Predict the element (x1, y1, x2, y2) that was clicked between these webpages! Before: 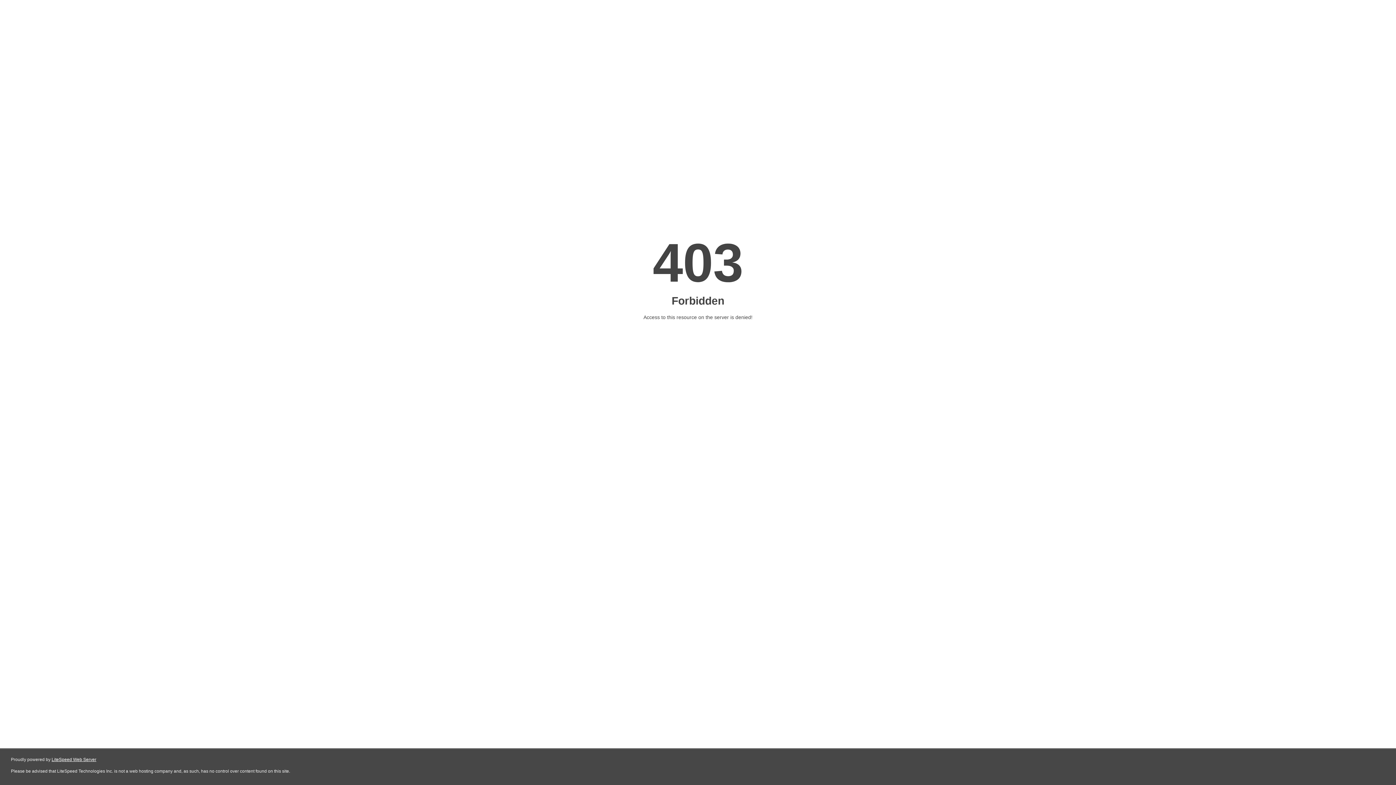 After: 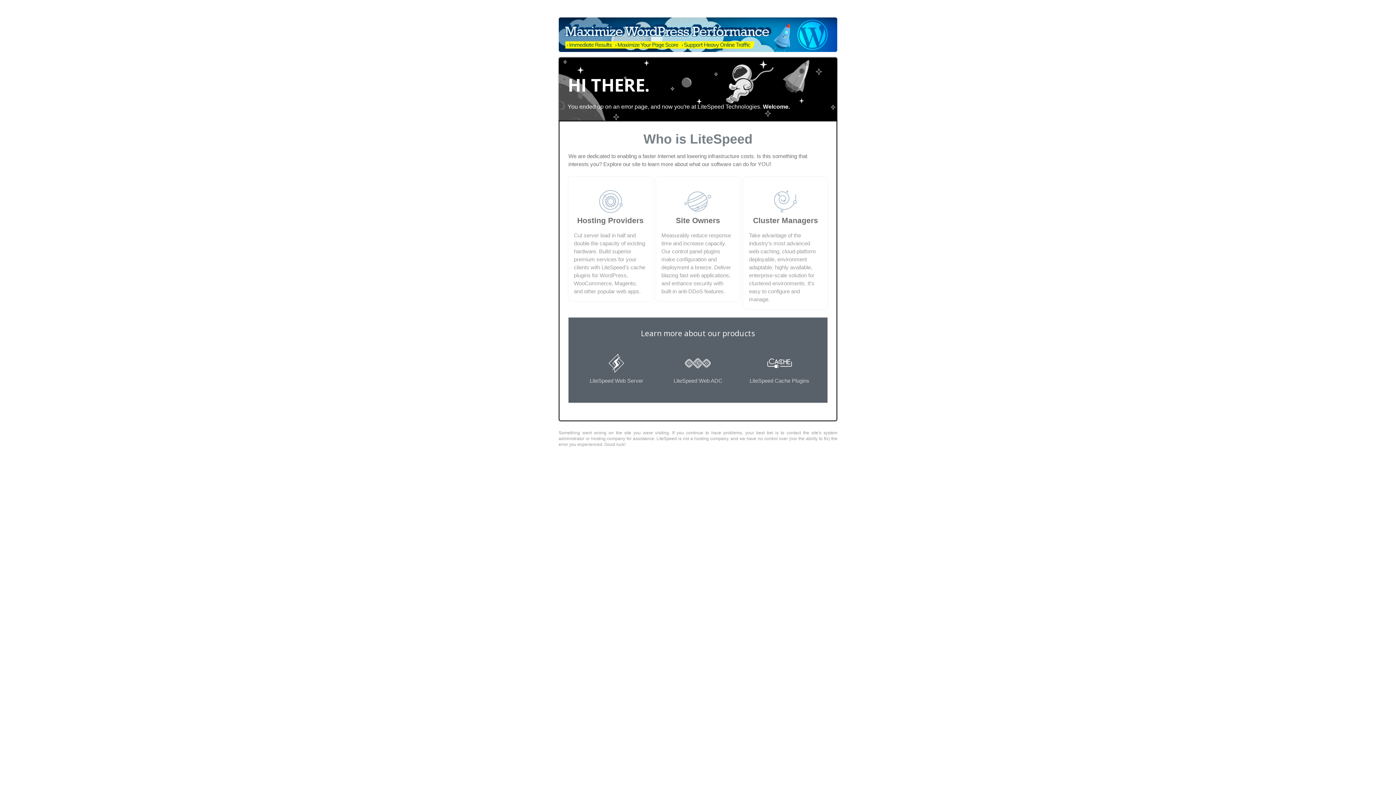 Action: bbox: (51, 757, 96, 762) label: LiteSpeed Web Server